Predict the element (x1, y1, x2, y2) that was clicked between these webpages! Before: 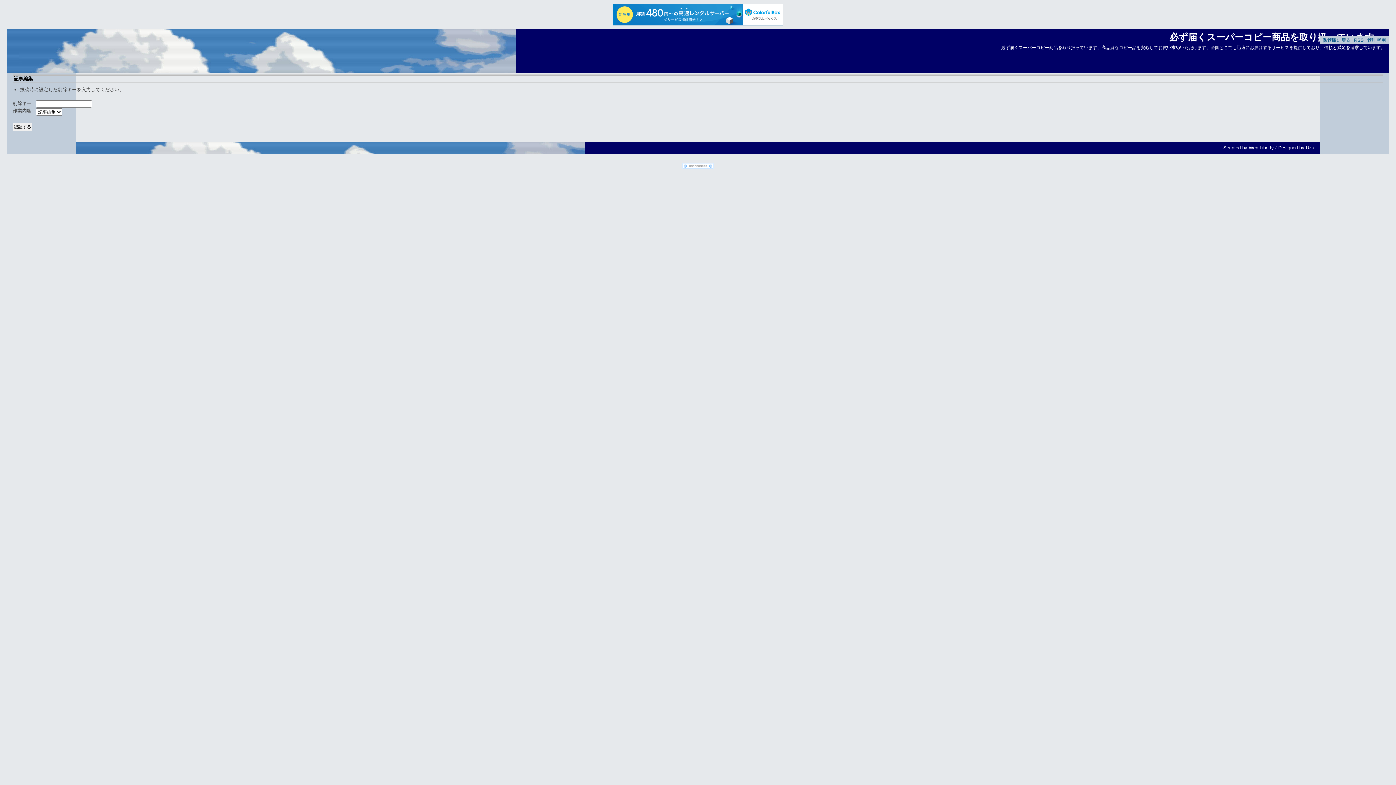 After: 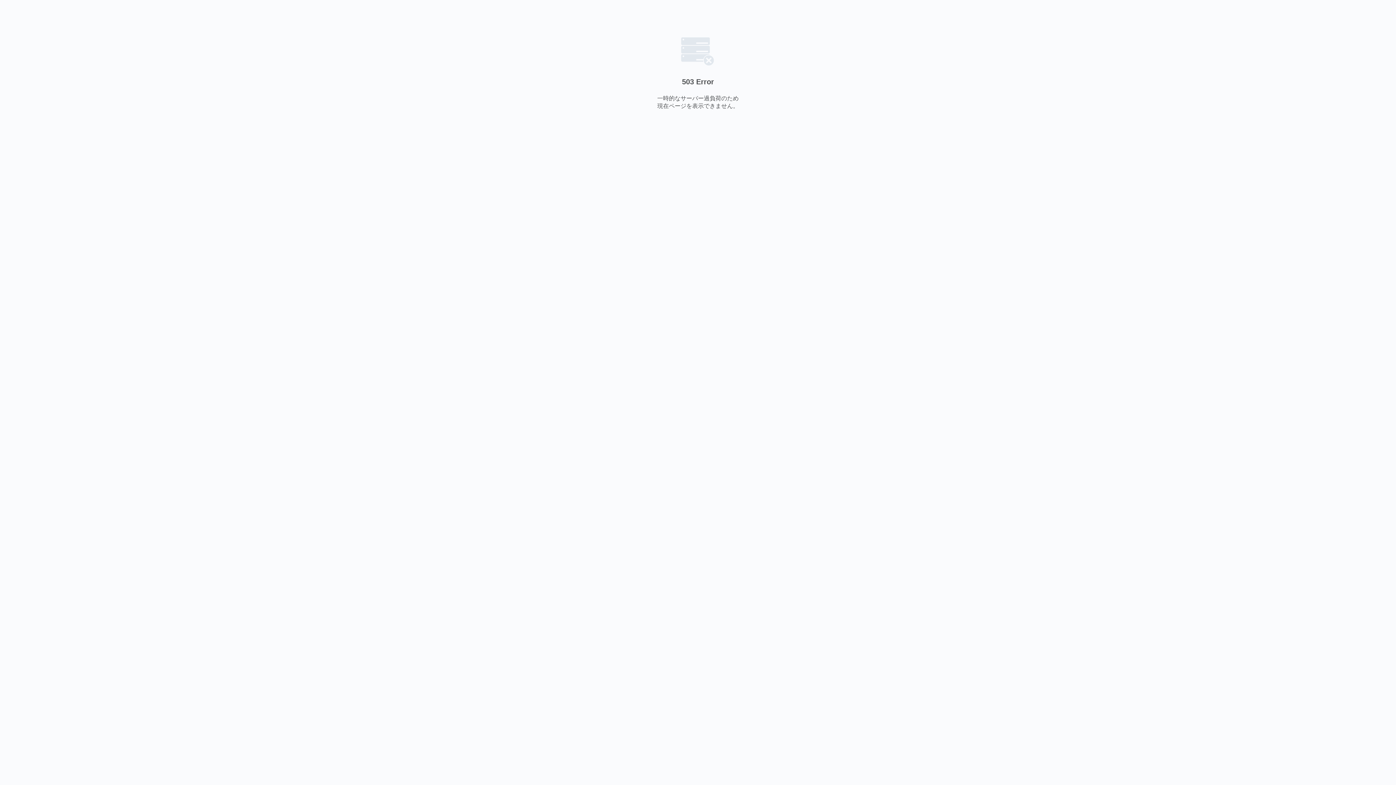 Action: bbox: (1223, 144, 1274, 150) label: Scripted by Web Liberty